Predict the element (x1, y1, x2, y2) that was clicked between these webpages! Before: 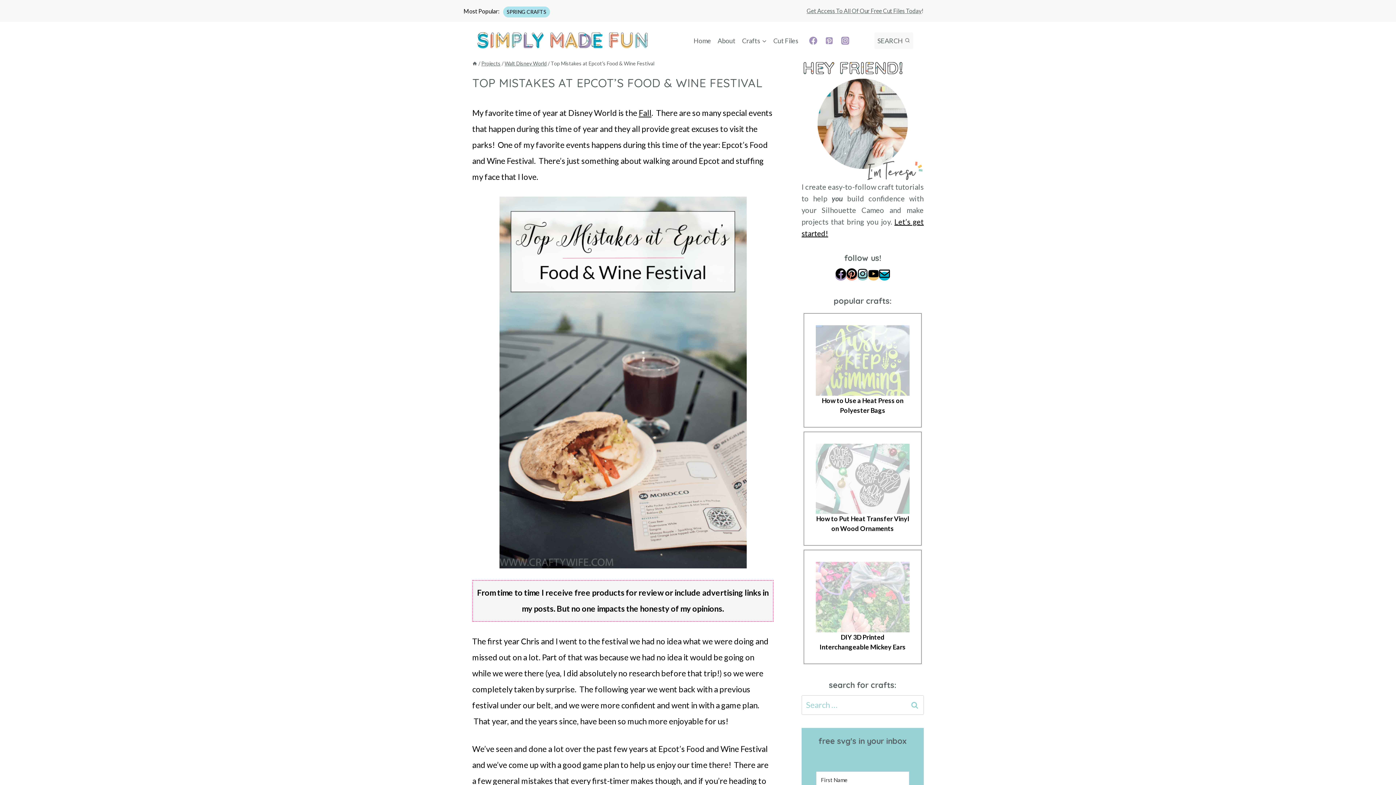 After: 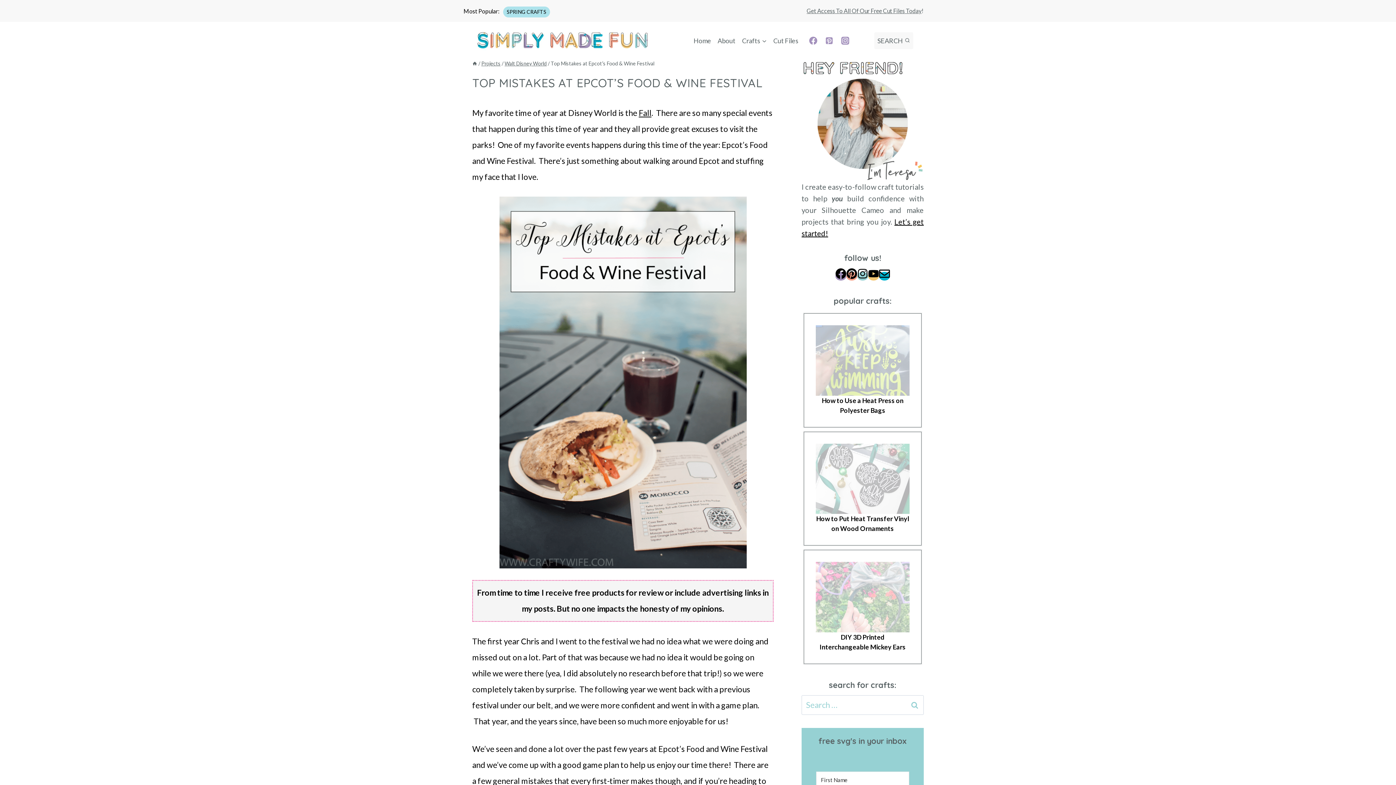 Action: label: Facebook bbox: (805, 32, 821, 48)